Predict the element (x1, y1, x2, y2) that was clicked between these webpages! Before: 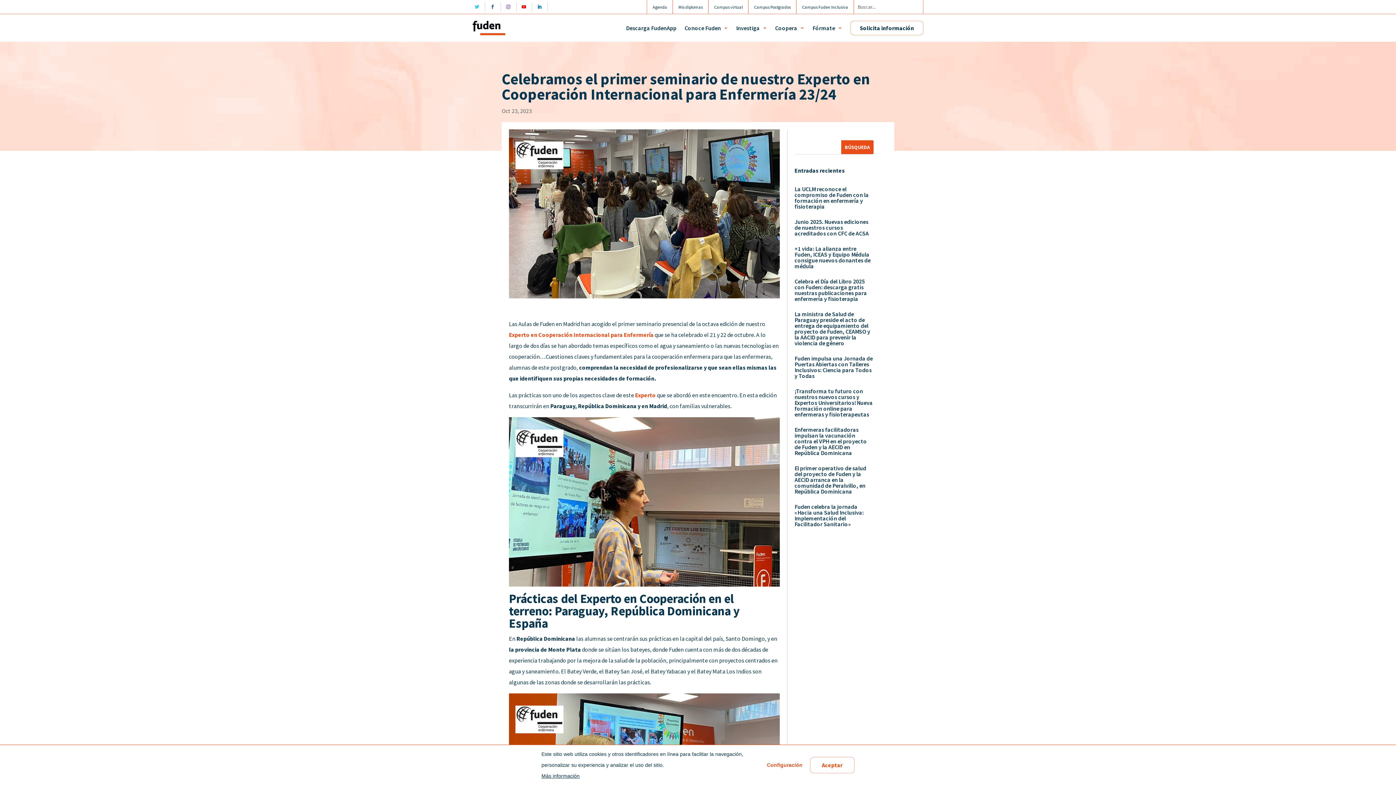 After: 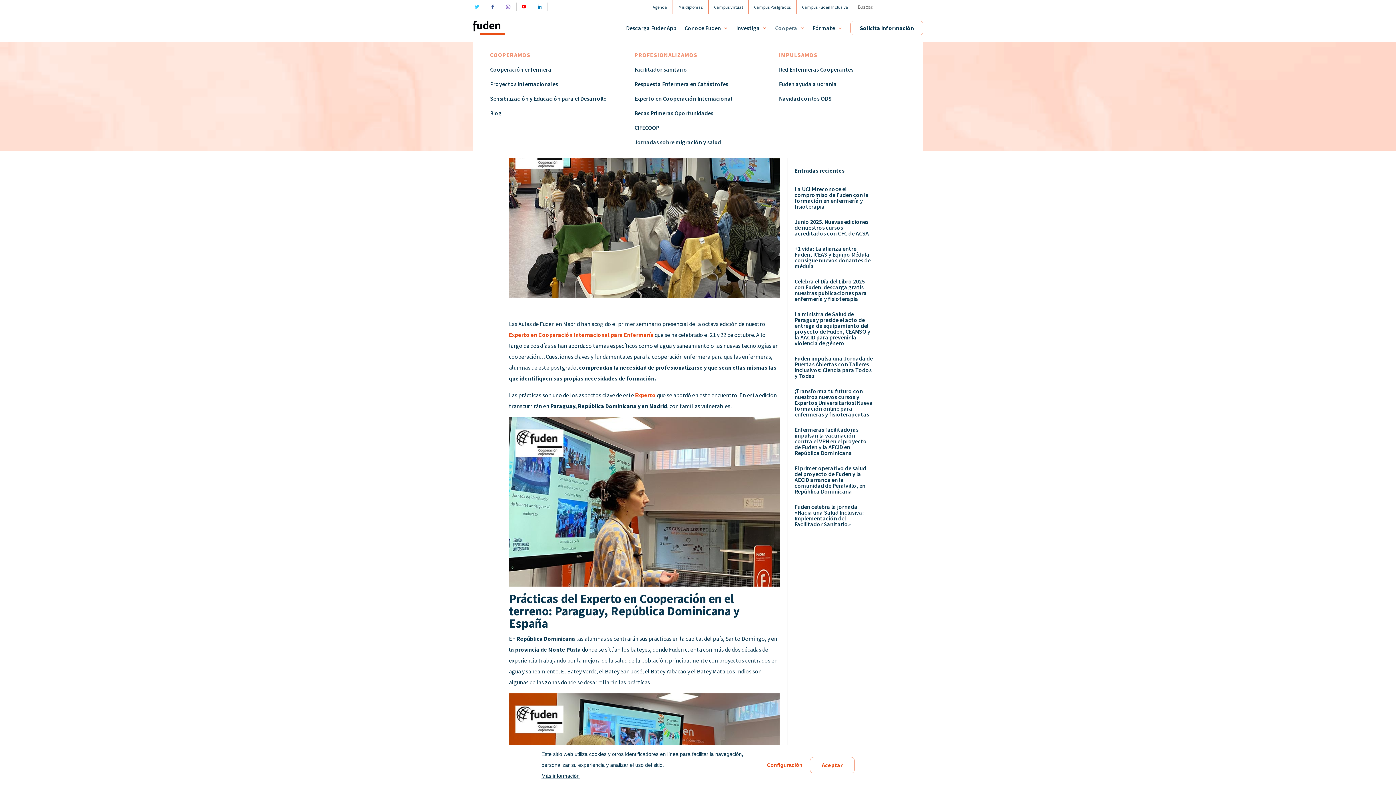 Action: bbox: (775, 14, 804, 41) label: Coopera